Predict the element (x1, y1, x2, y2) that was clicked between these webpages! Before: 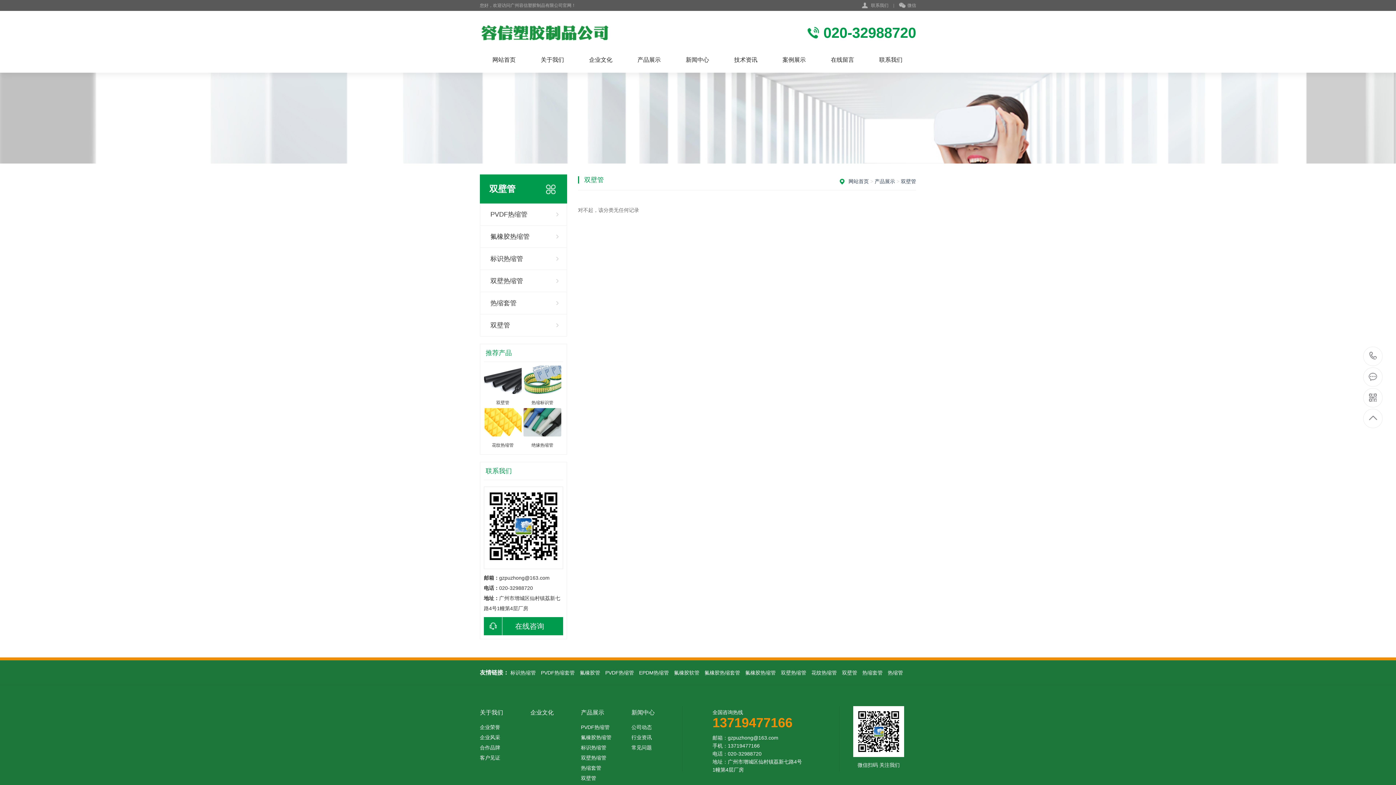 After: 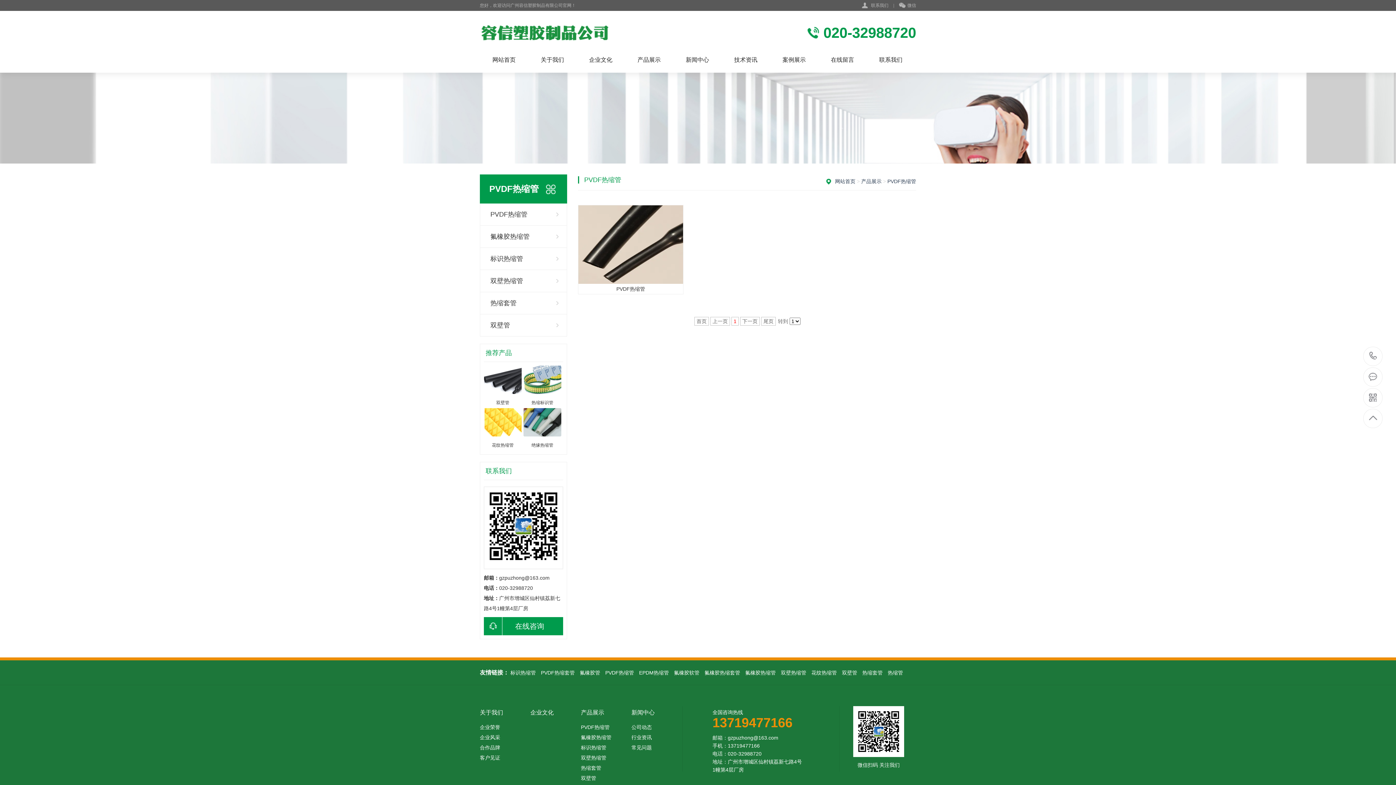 Action: label: PVDF热缩管 bbox: (480, 203, 567, 225)